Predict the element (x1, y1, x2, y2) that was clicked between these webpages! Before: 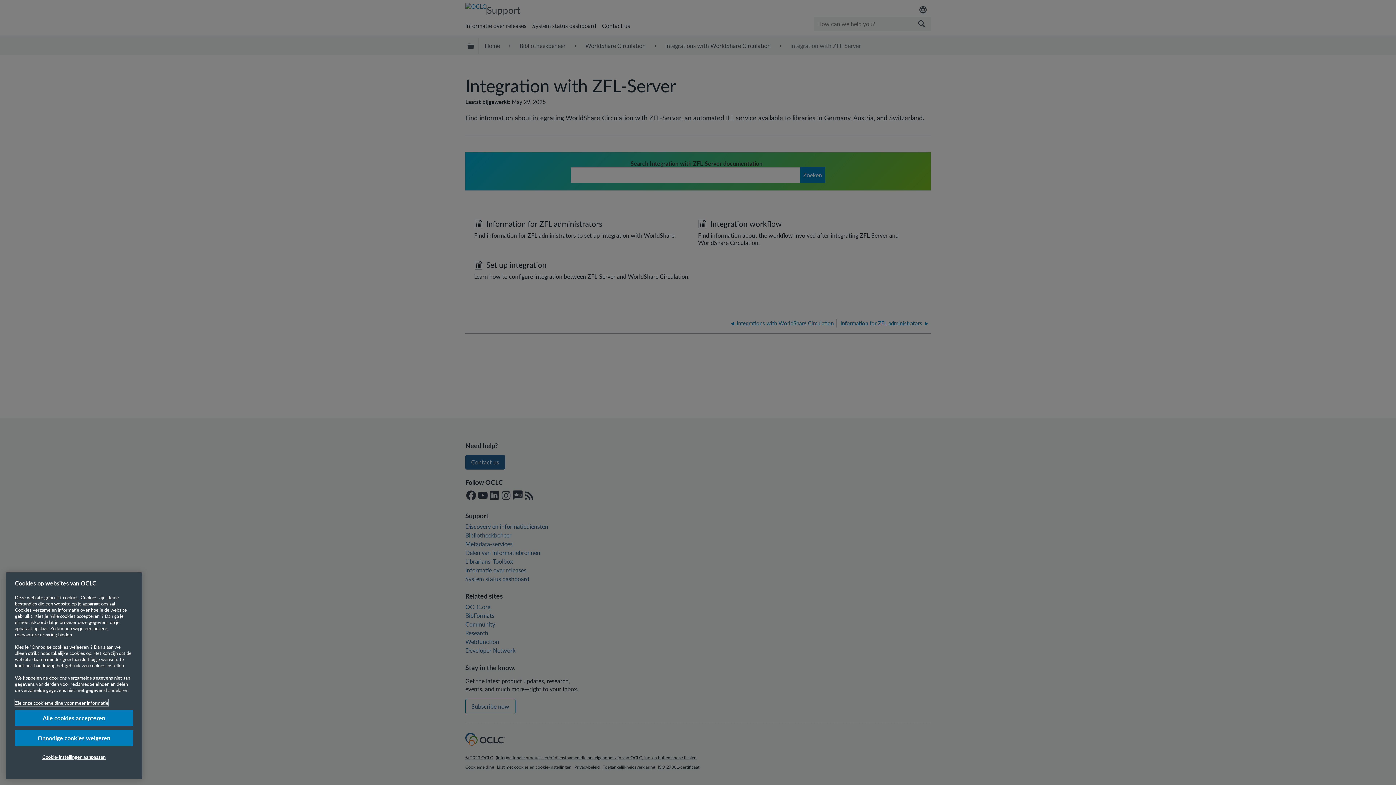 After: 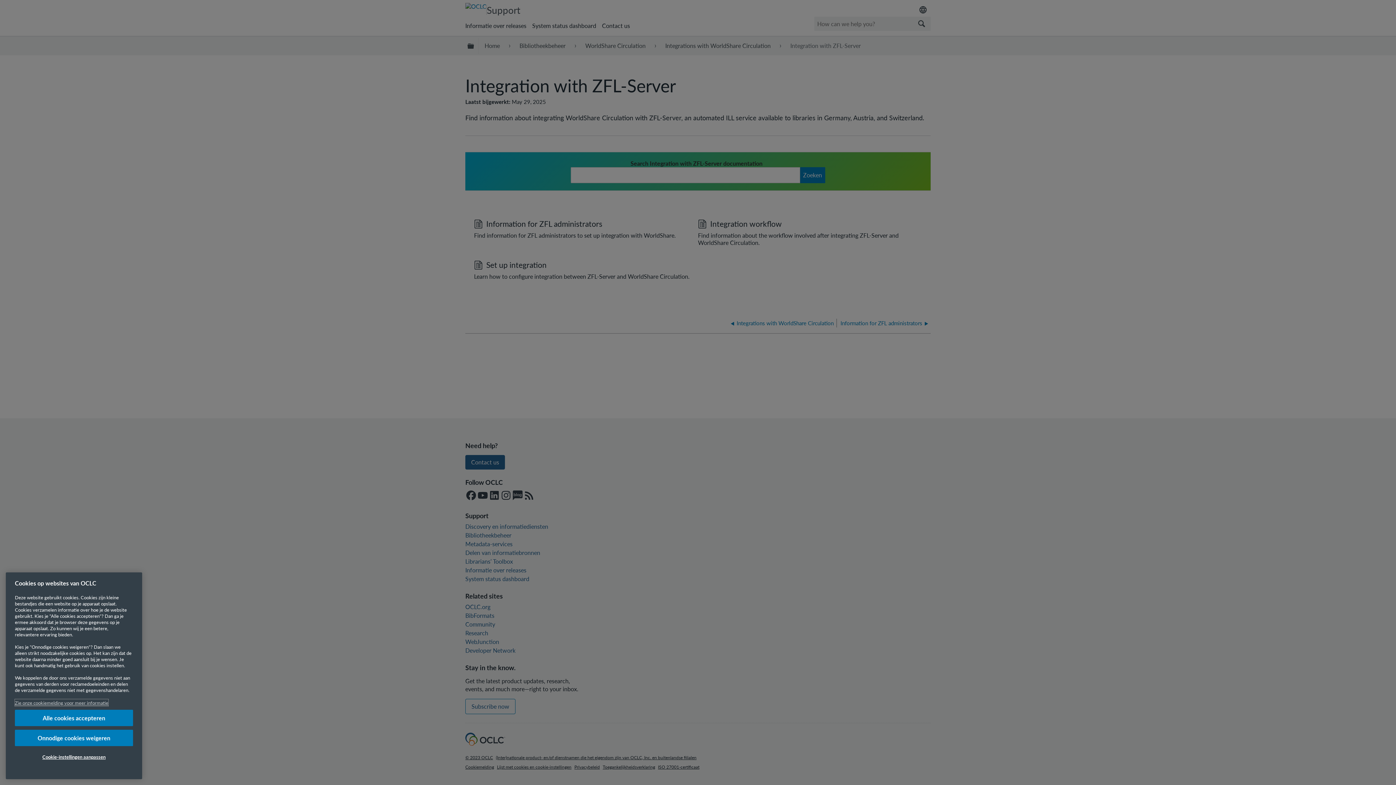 Action: bbox: (14, 712, 108, 719) label: Meer informatie over uw privacy, opent in een nieuw tabblad